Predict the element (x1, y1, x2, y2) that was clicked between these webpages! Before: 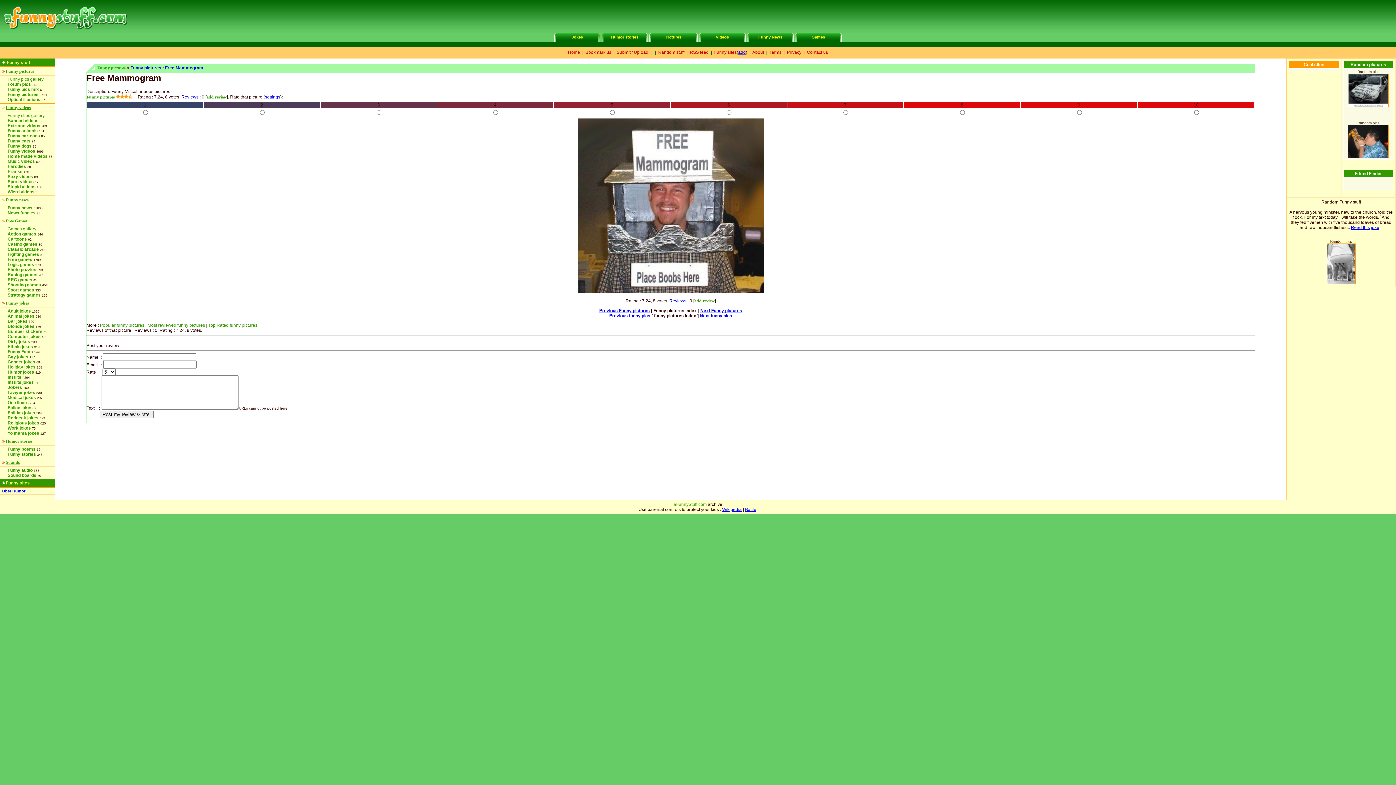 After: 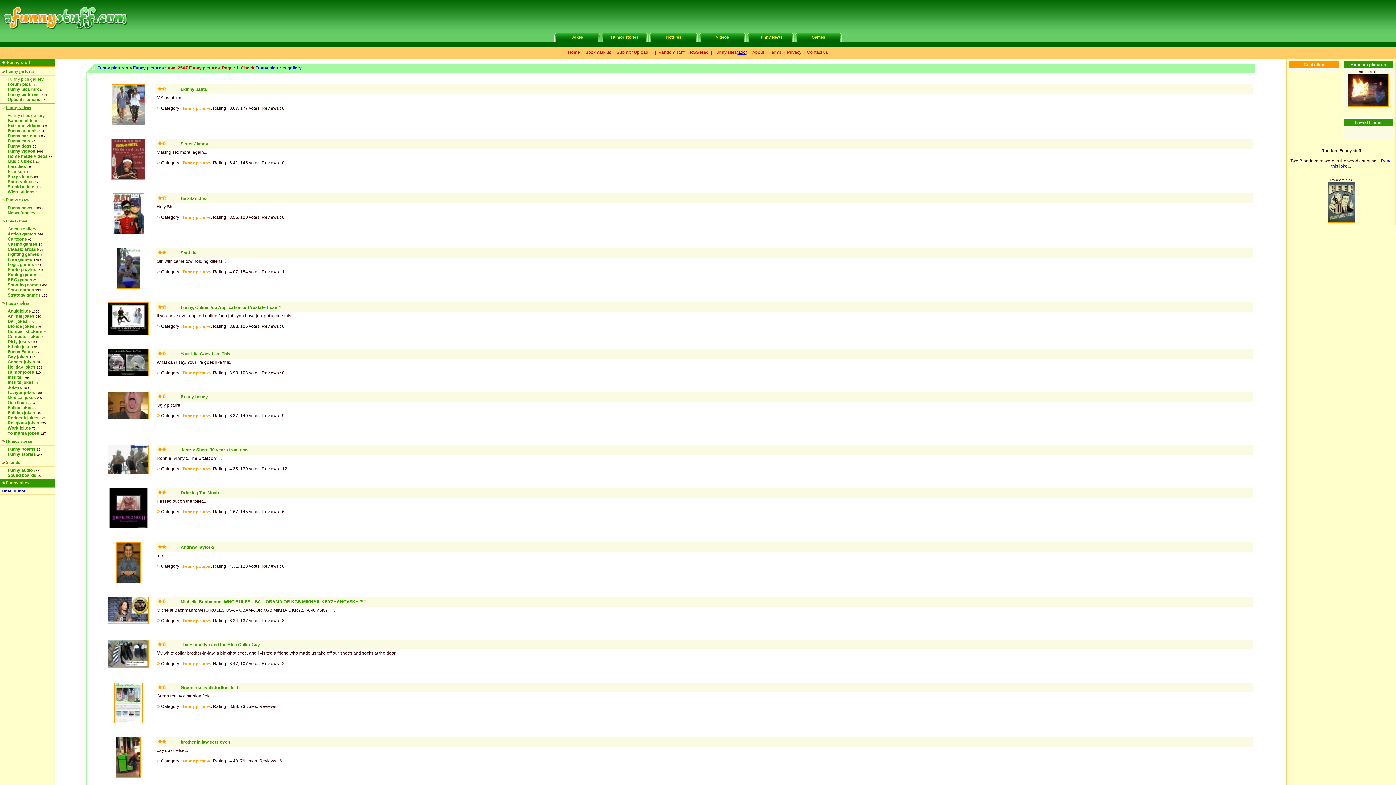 Action: label: Funny pictures bbox: (7, 92, 38, 97)